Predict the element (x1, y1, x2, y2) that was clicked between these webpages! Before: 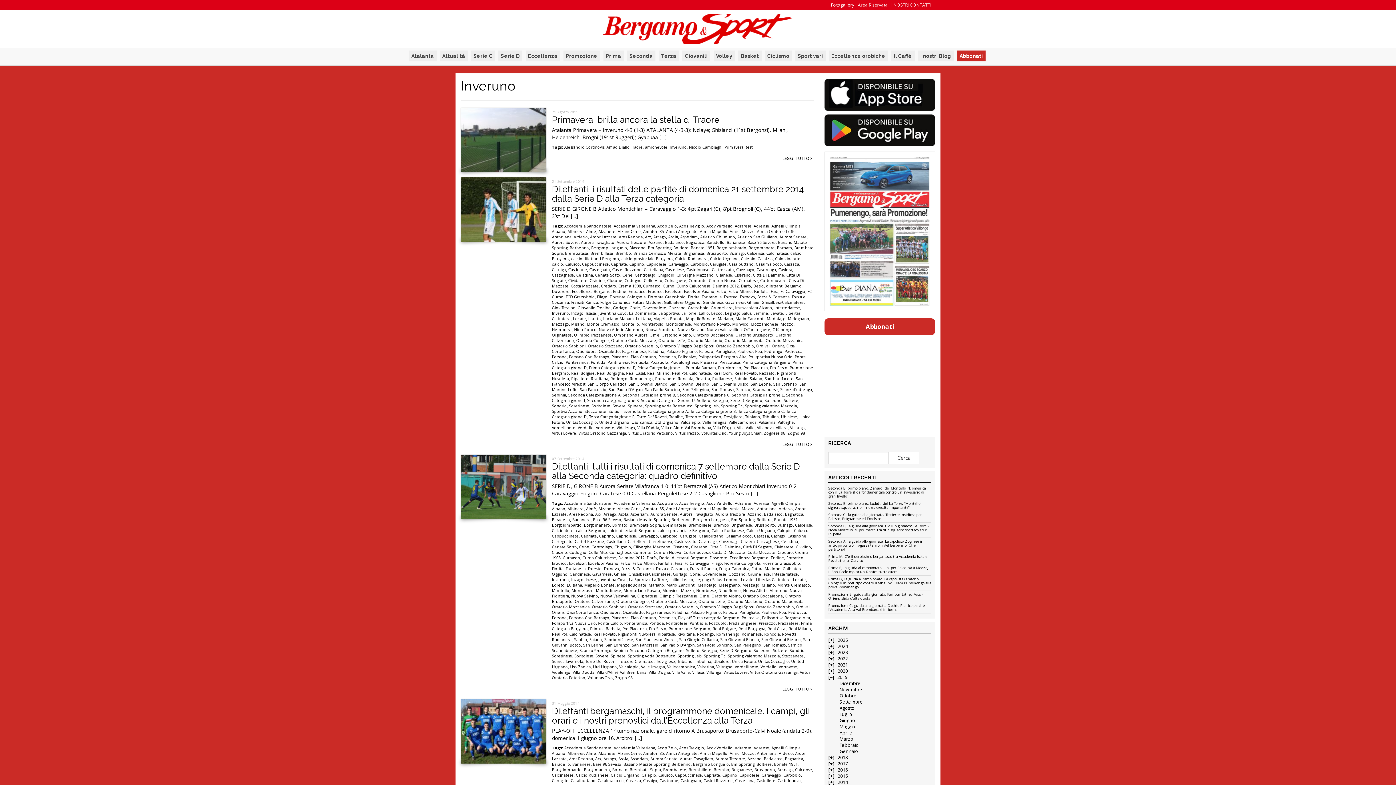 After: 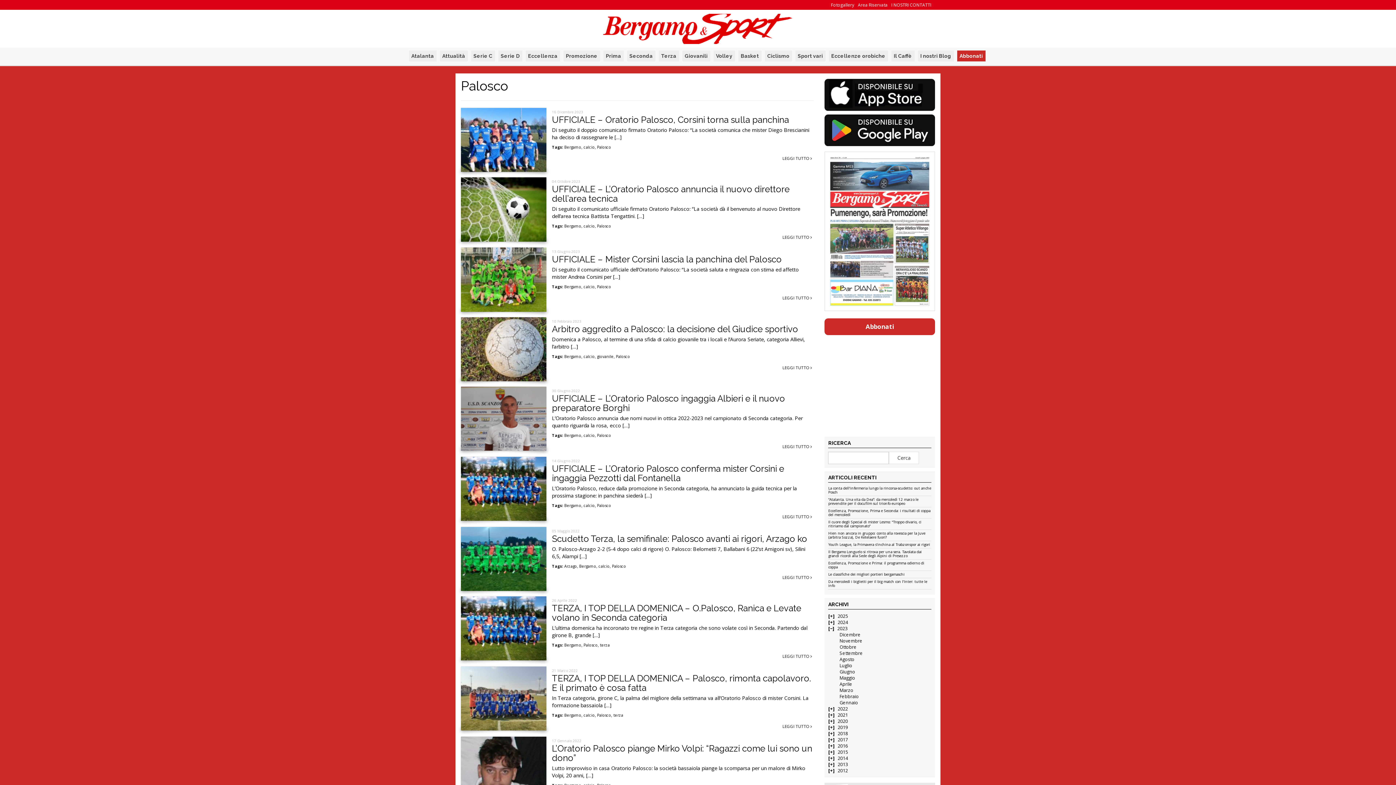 Action: label: Palosco bbox: (723, 610, 737, 615)